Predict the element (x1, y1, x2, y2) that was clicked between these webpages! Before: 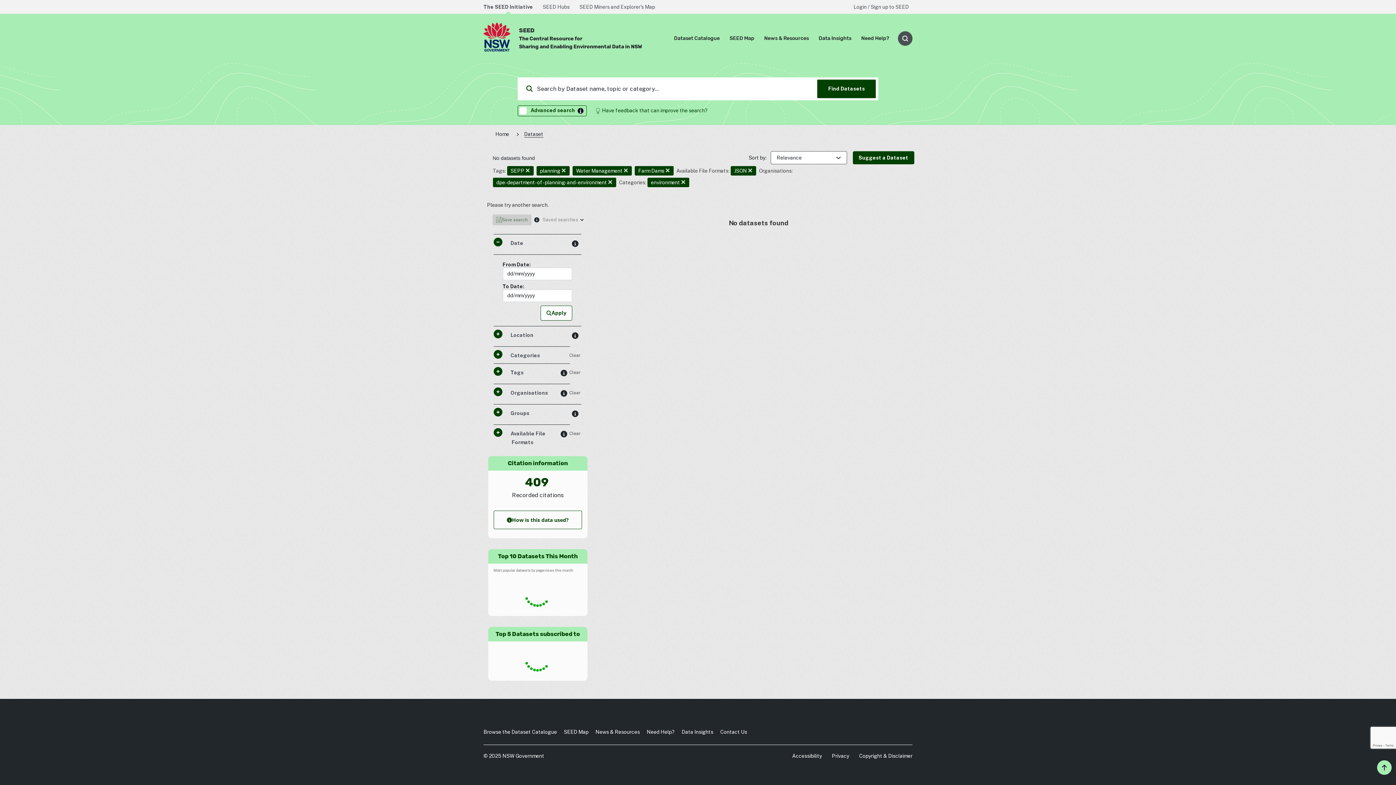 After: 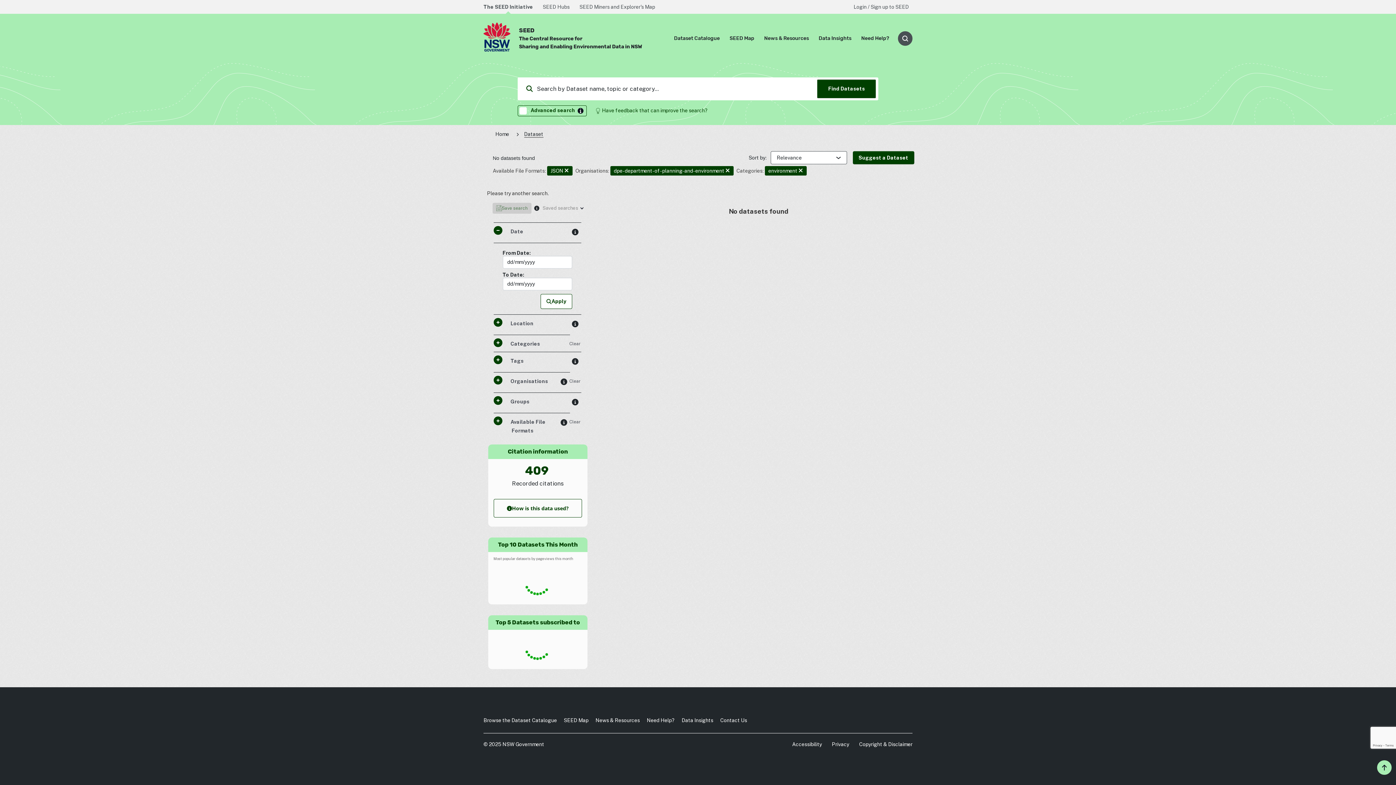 Action: label: Clear bbox: (569, 369, 580, 376)